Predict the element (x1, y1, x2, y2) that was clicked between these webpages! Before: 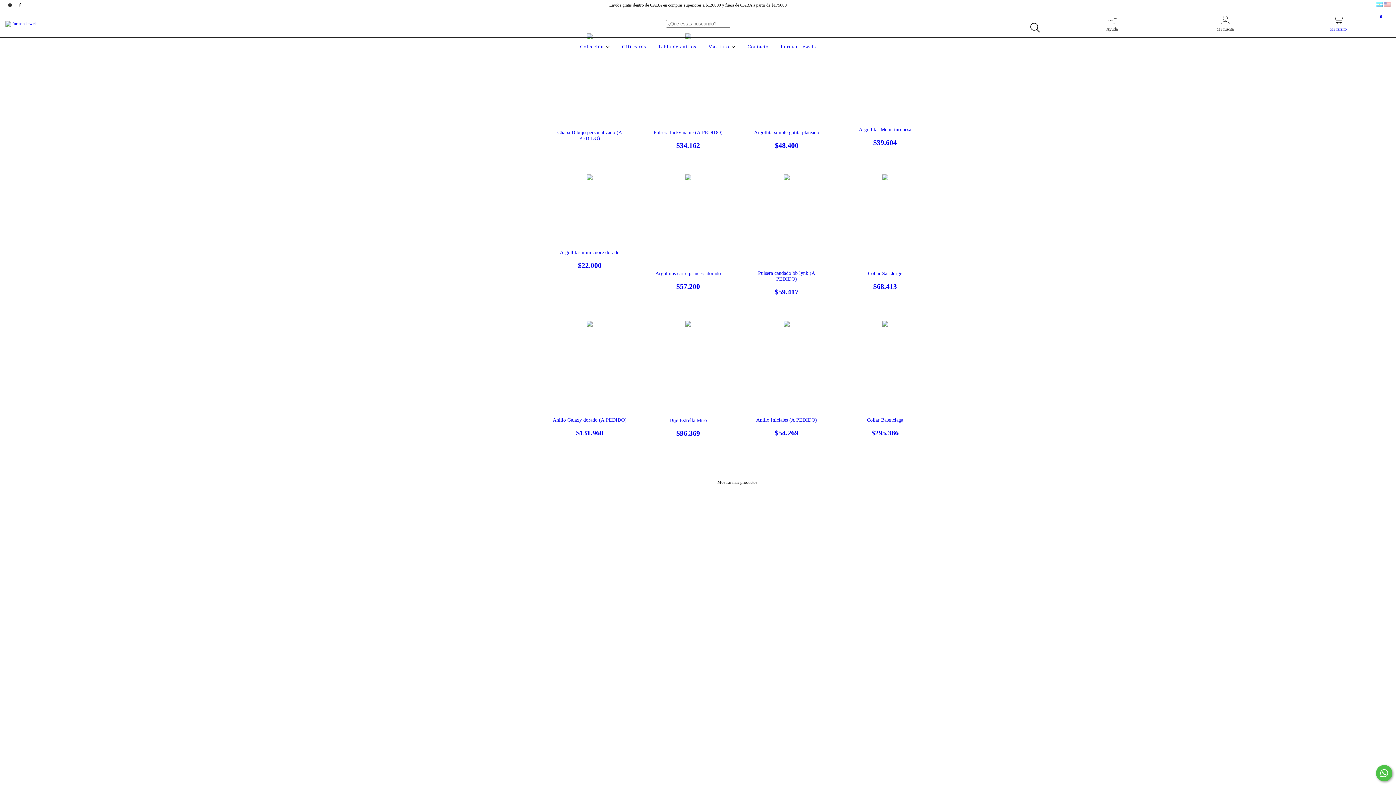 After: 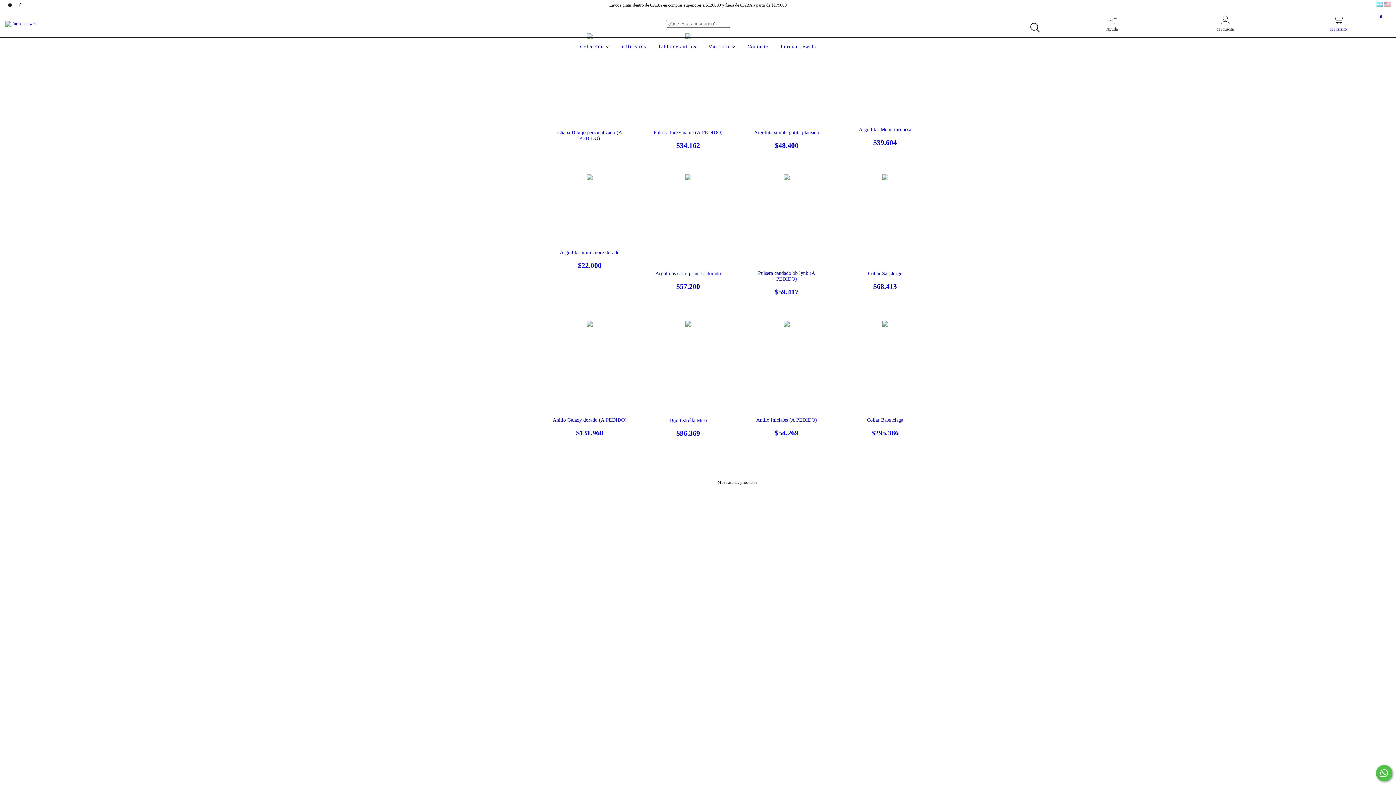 Action: label: Mi carrito
0 bbox: (1282, 19, 1394, 32)